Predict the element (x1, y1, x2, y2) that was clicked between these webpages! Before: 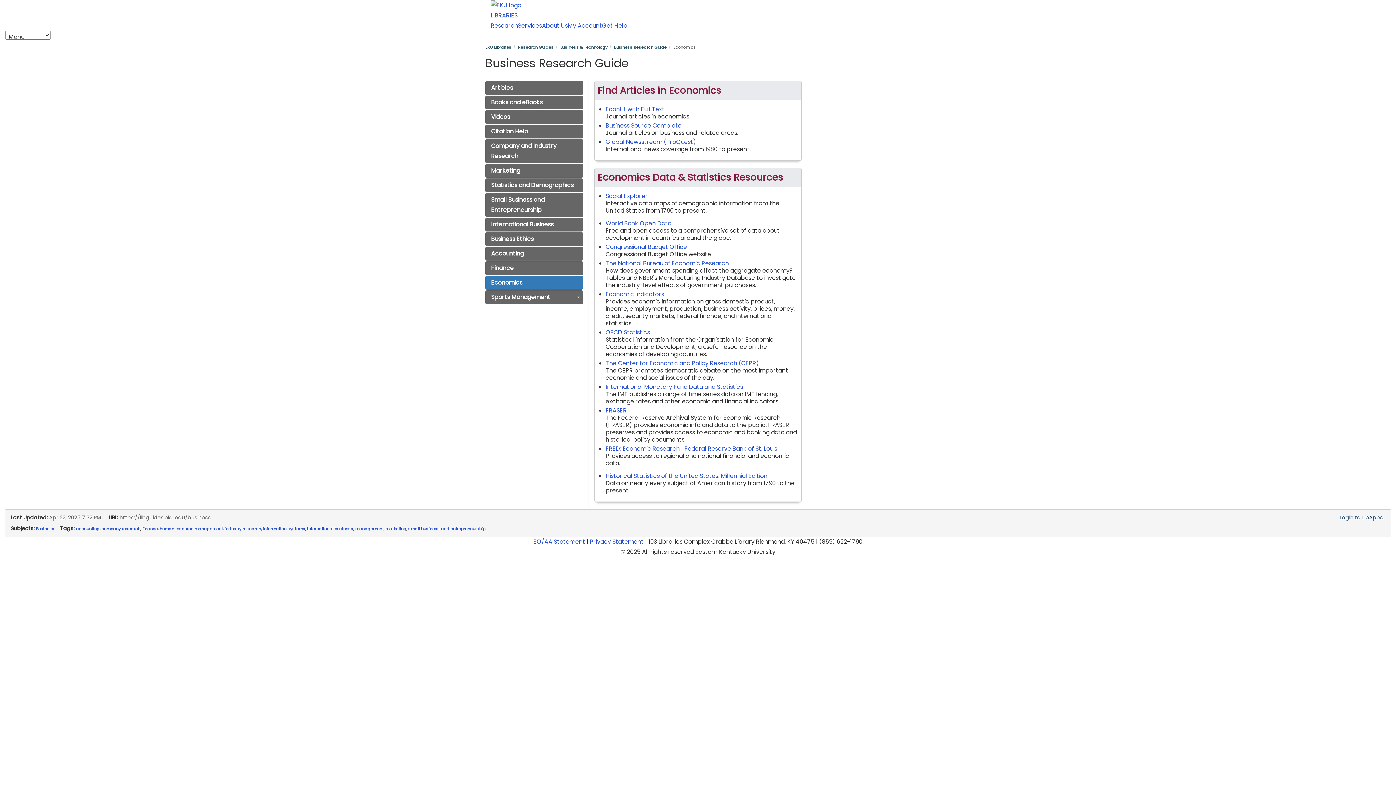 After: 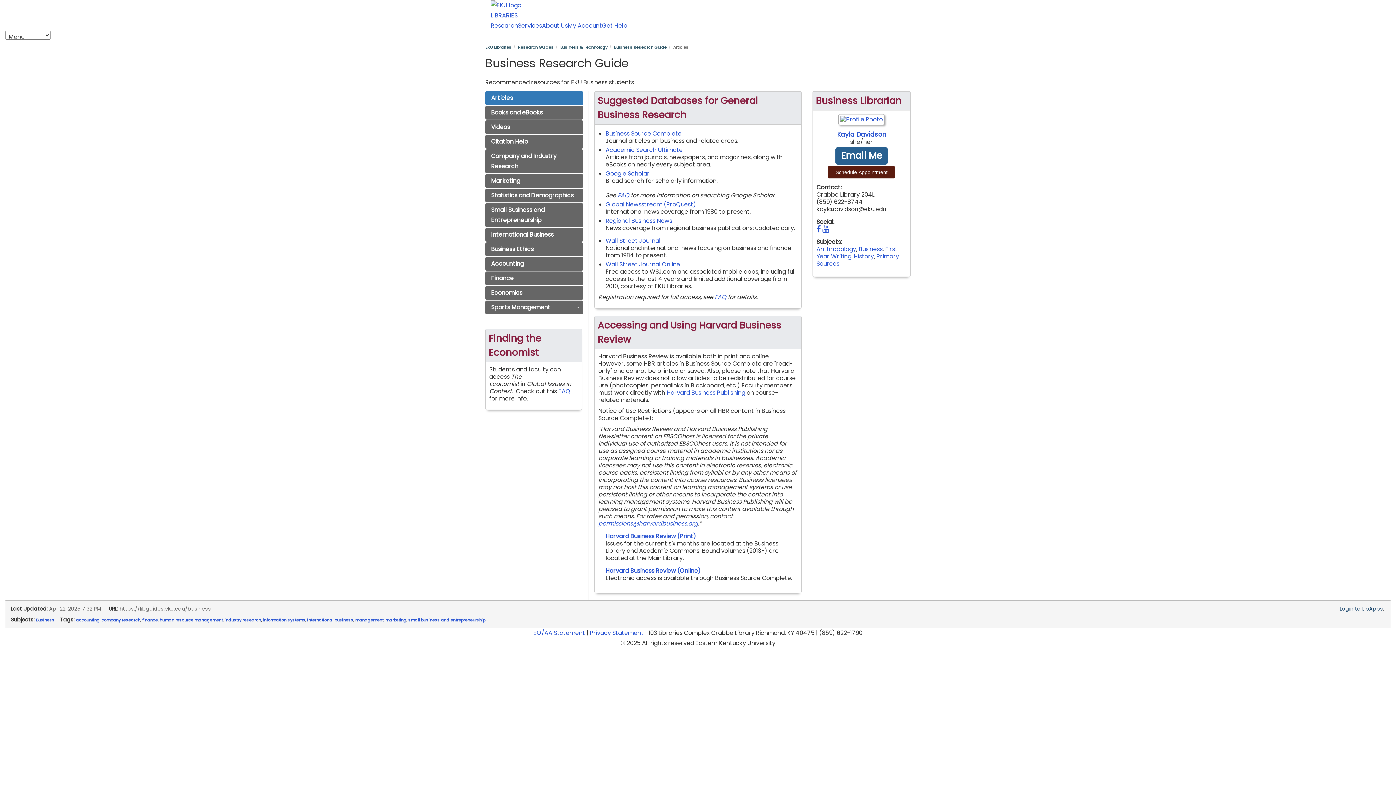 Action: label: Articles bbox: (485, 80, 583, 94)